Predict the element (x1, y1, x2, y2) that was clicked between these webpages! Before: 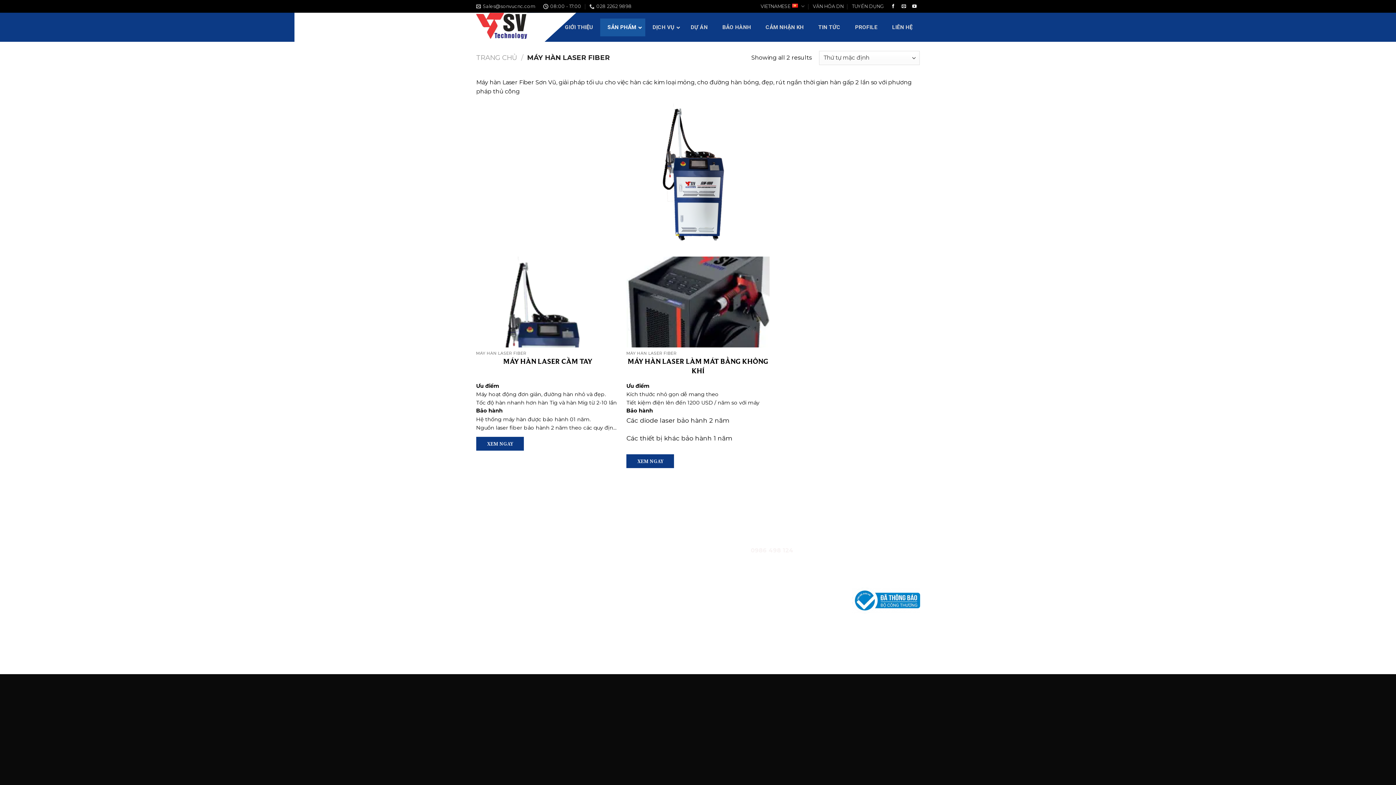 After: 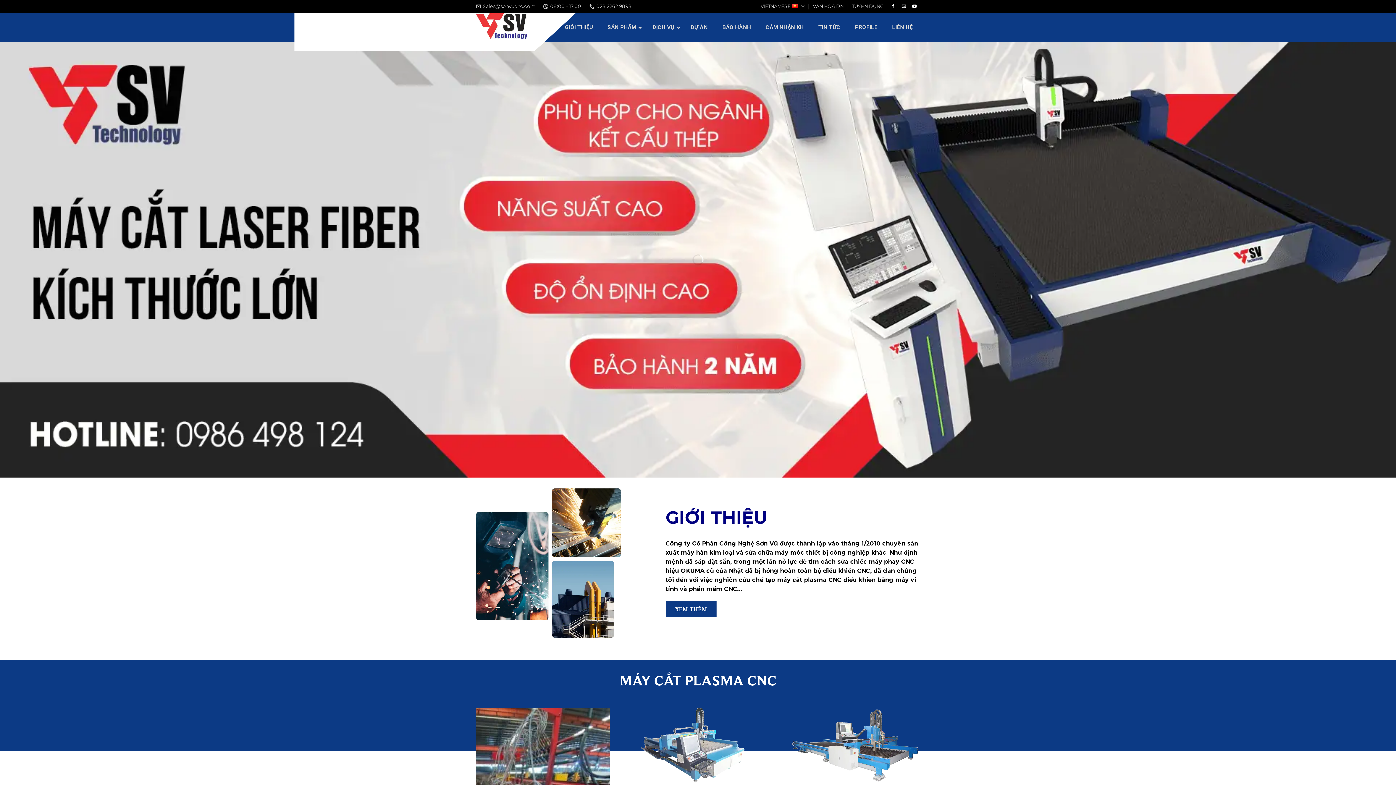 Action: bbox: (476, 53, 517, 61) label: TRANG CHỦ